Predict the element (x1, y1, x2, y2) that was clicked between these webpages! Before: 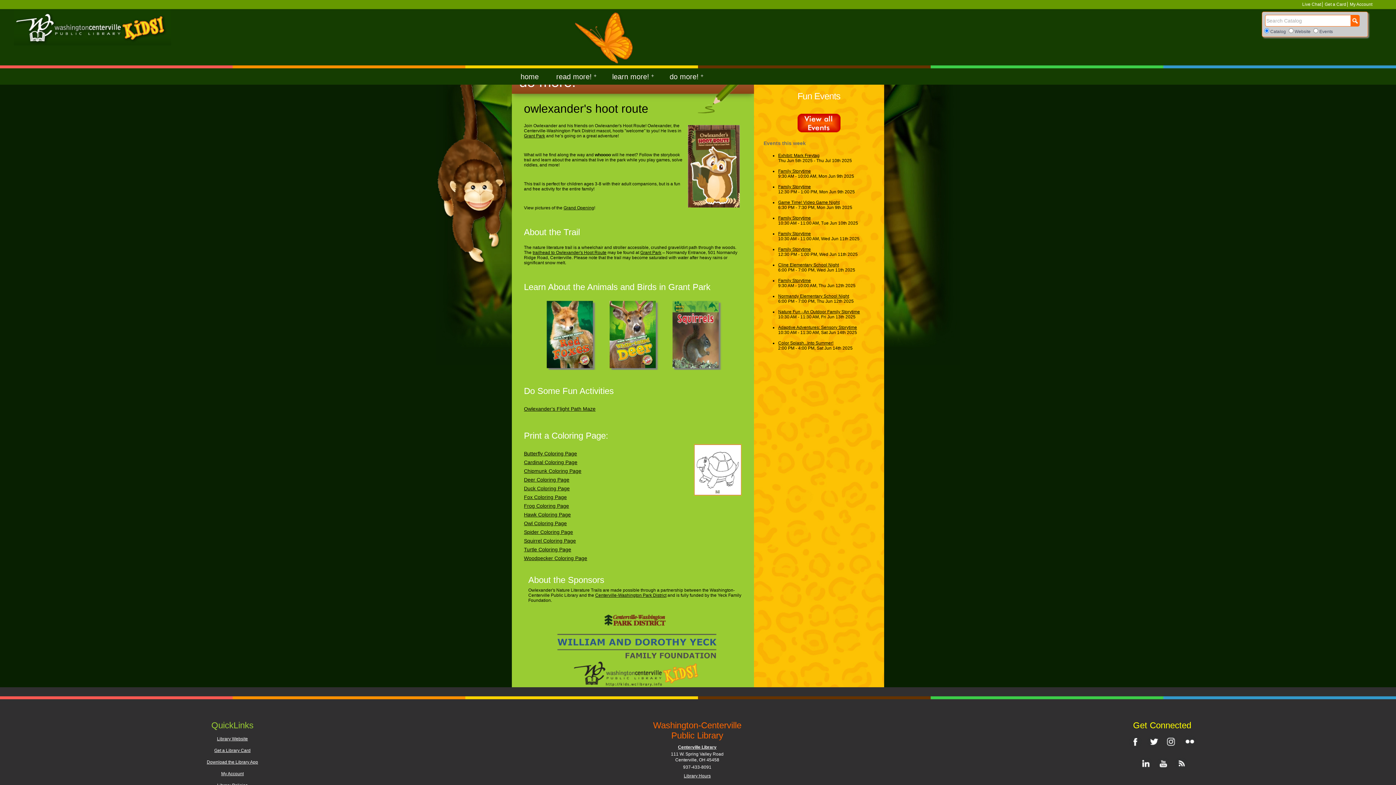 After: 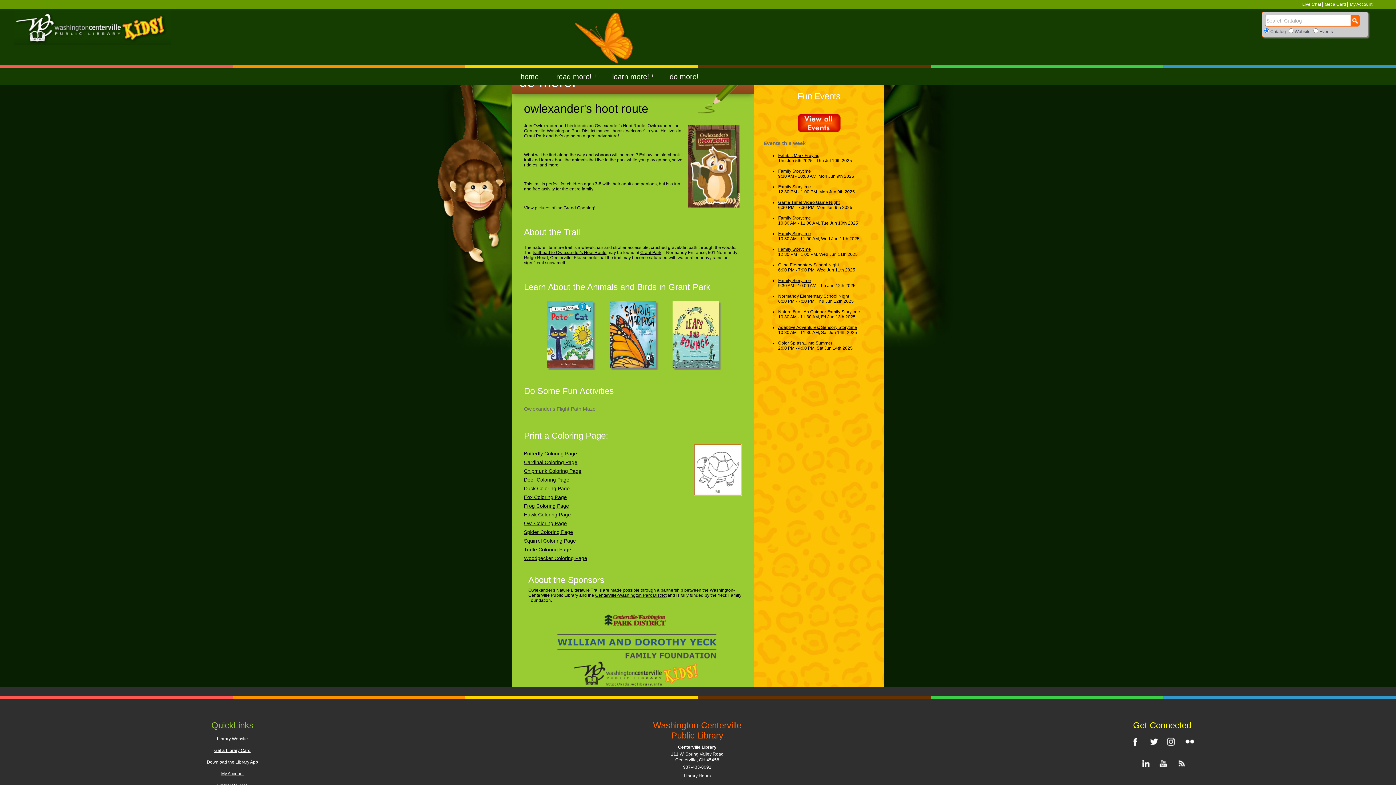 Action: bbox: (524, 406, 595, 411) label: Owlexander's Flight Path Maze